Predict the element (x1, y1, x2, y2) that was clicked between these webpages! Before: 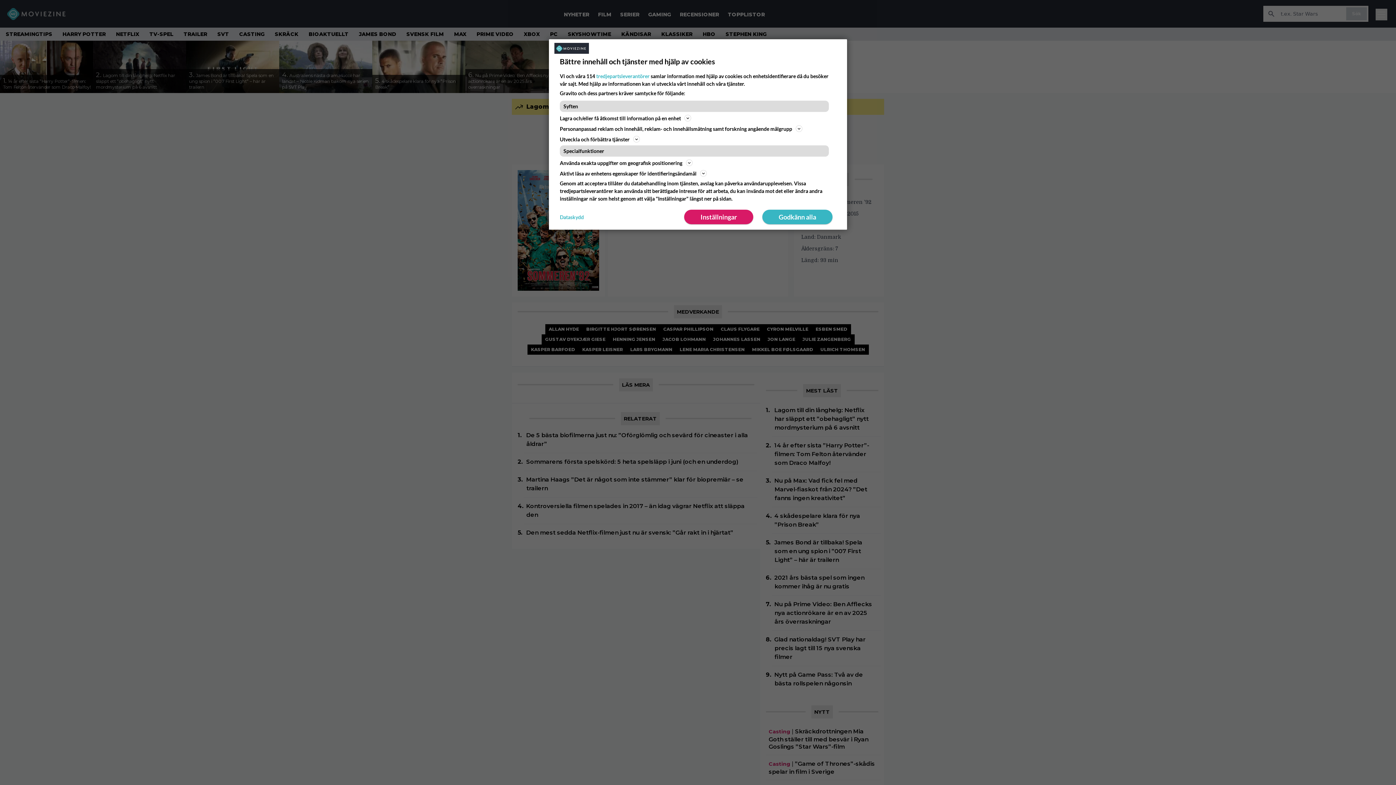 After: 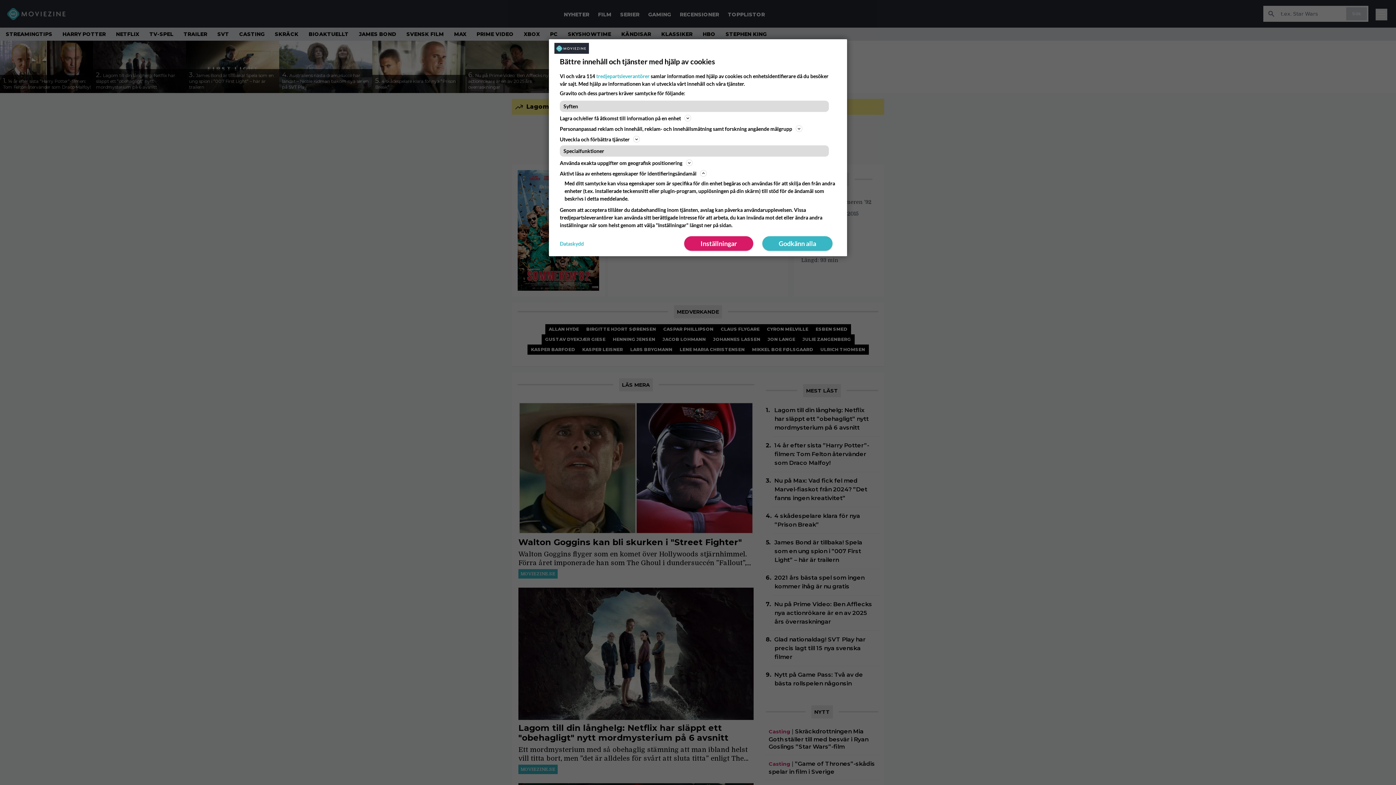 Action: bbox: (560, 169, 836, 177) label: Aktivt läsa av enhetens egenskaper för identifieringsändamål